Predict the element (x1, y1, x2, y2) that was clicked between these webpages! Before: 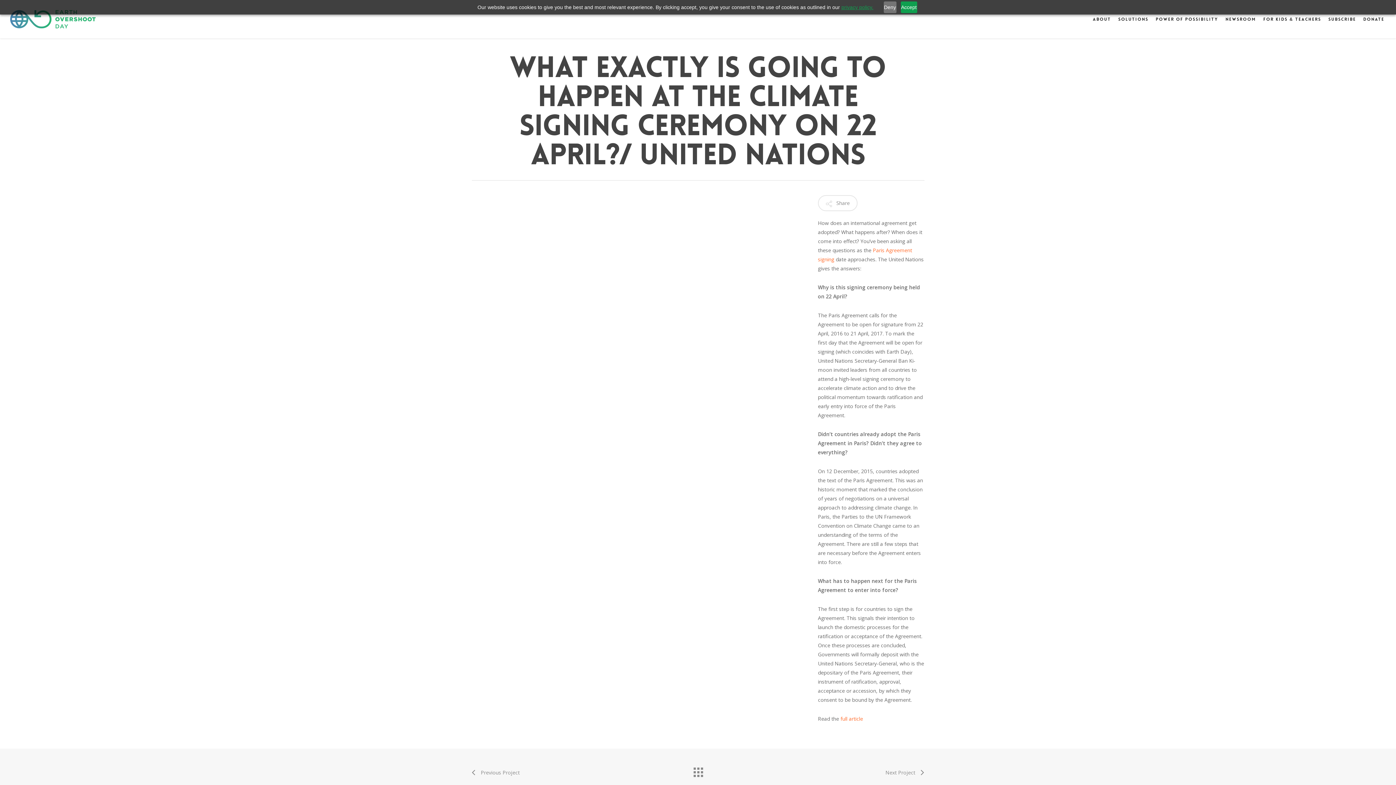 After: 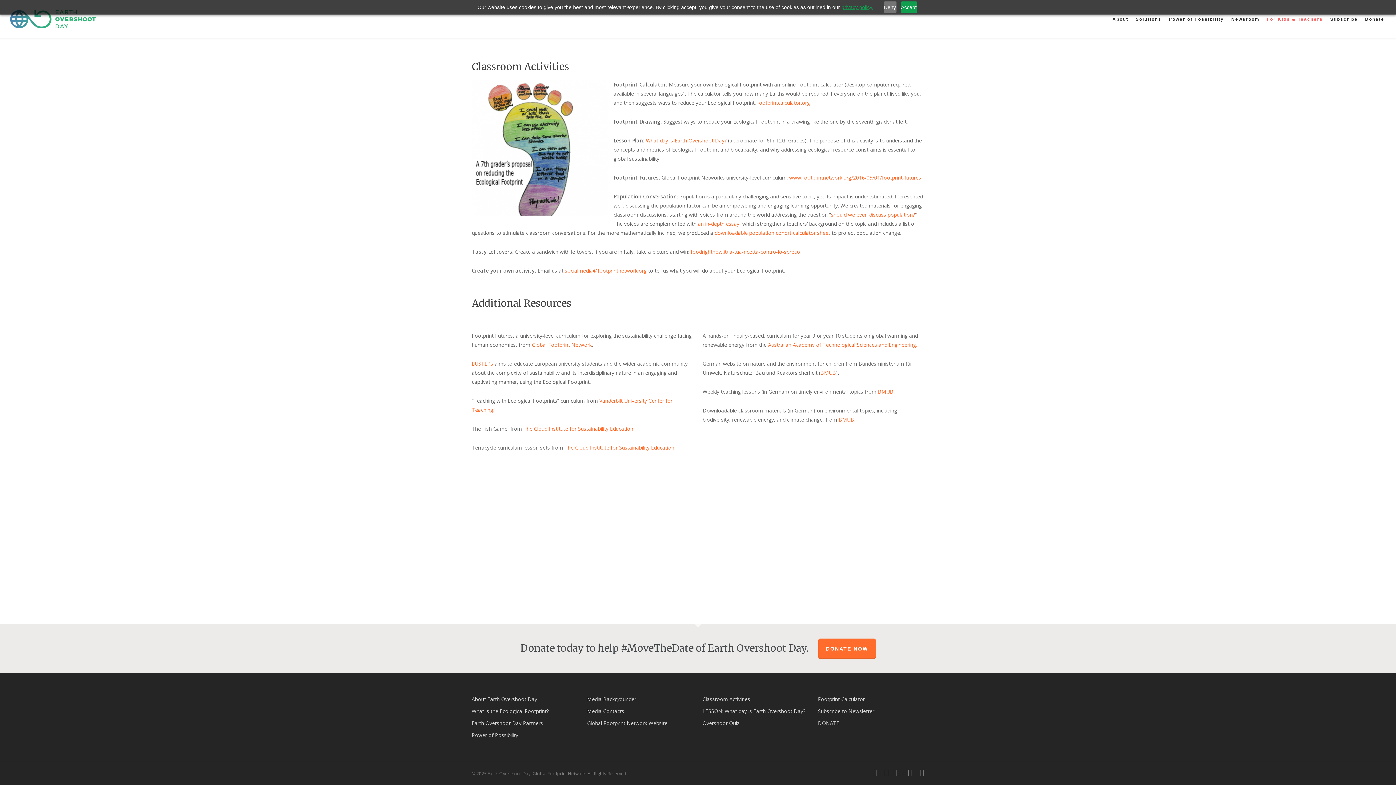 Action: label: For Kids & Teachers bbox: (1260, 17, 1325, 21)